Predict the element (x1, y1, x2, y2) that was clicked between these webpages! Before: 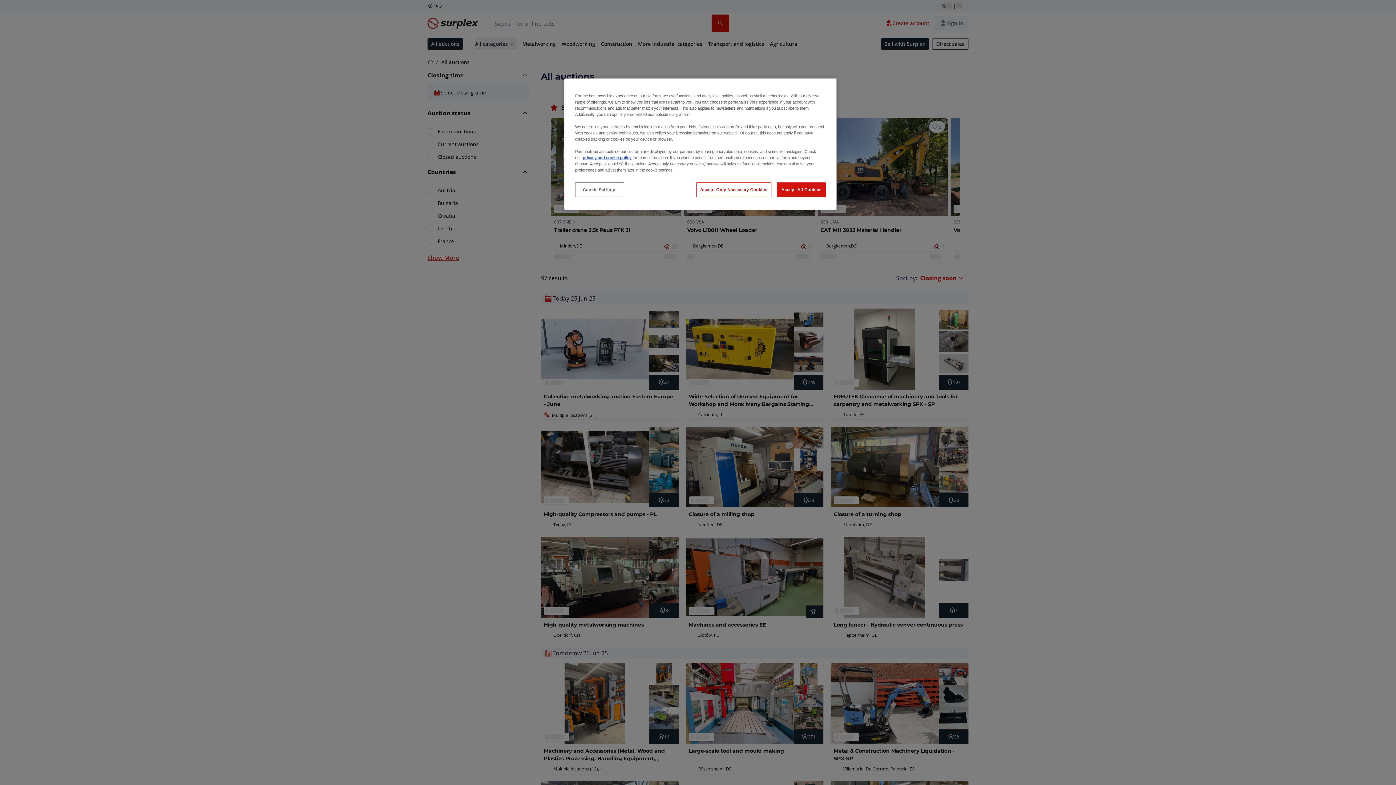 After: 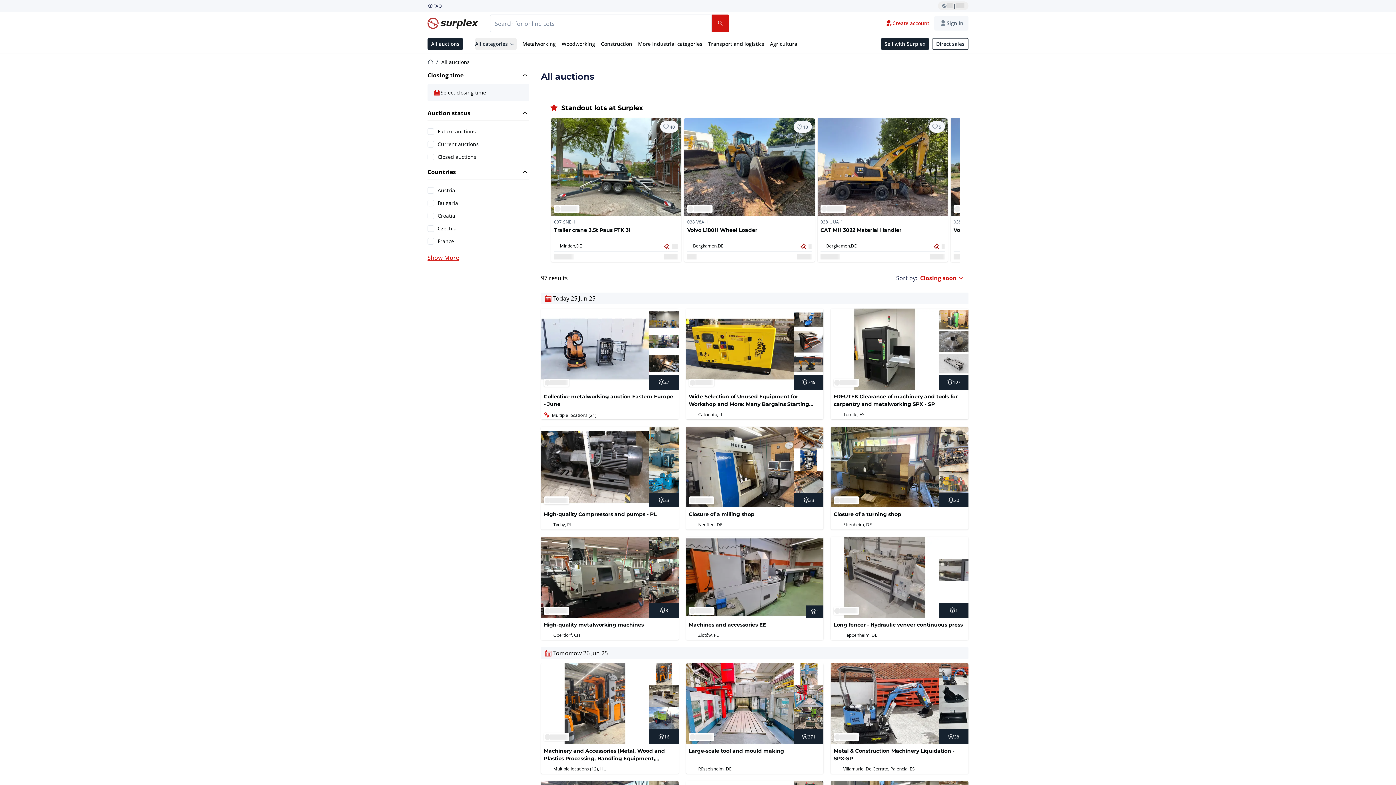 Action: label: Accept Only Necessary Cookies bbox: (696, 182, 771, 197)